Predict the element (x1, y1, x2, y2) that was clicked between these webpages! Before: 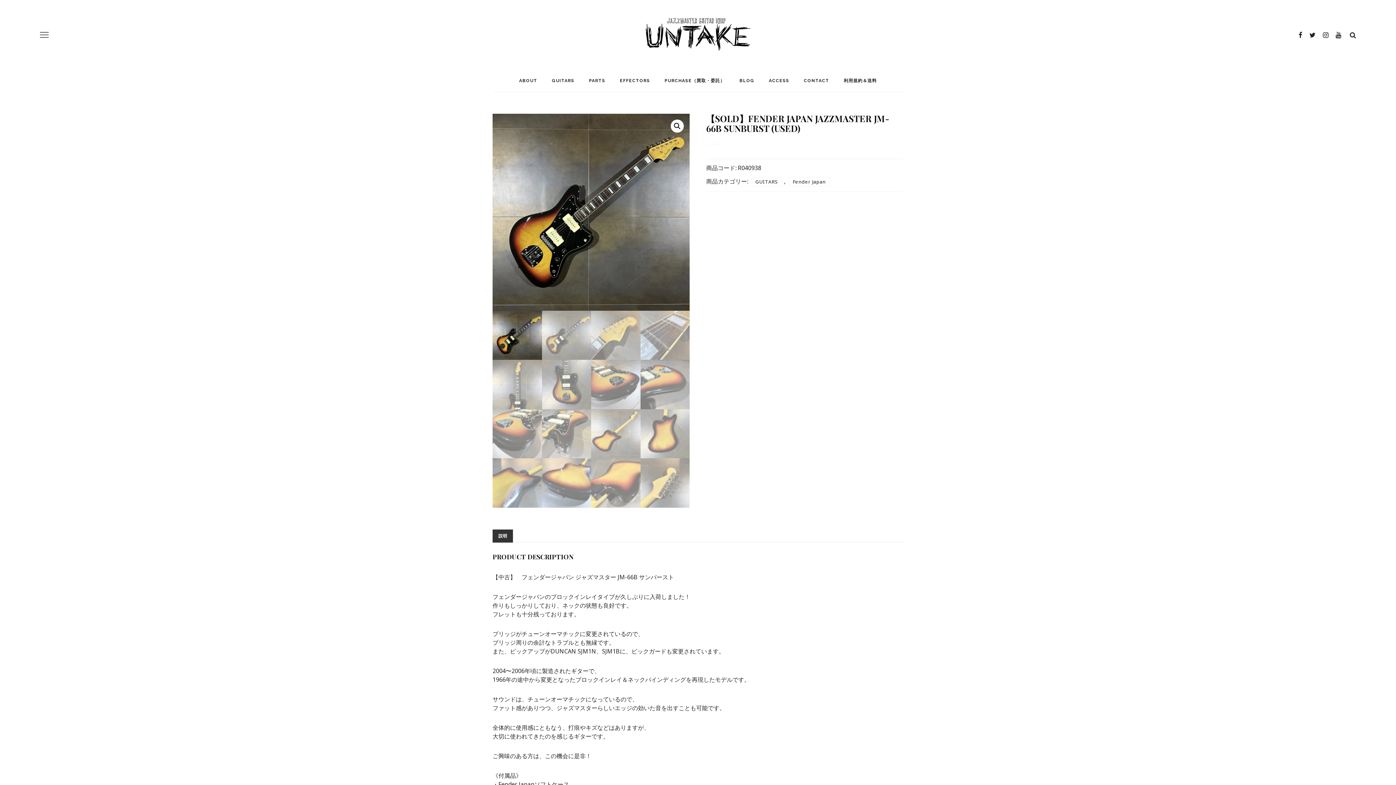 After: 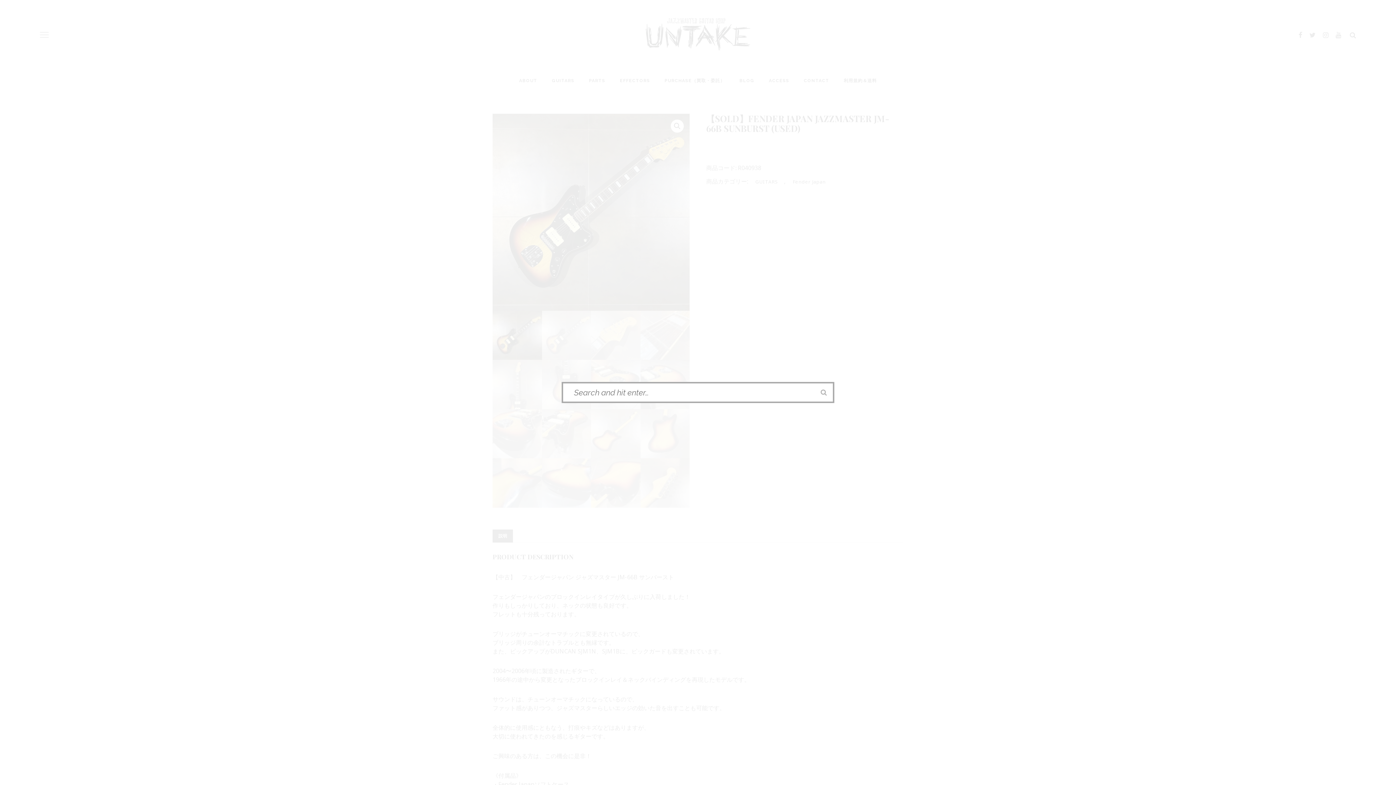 Action: bbox: (1346, 27, 1360, 42)